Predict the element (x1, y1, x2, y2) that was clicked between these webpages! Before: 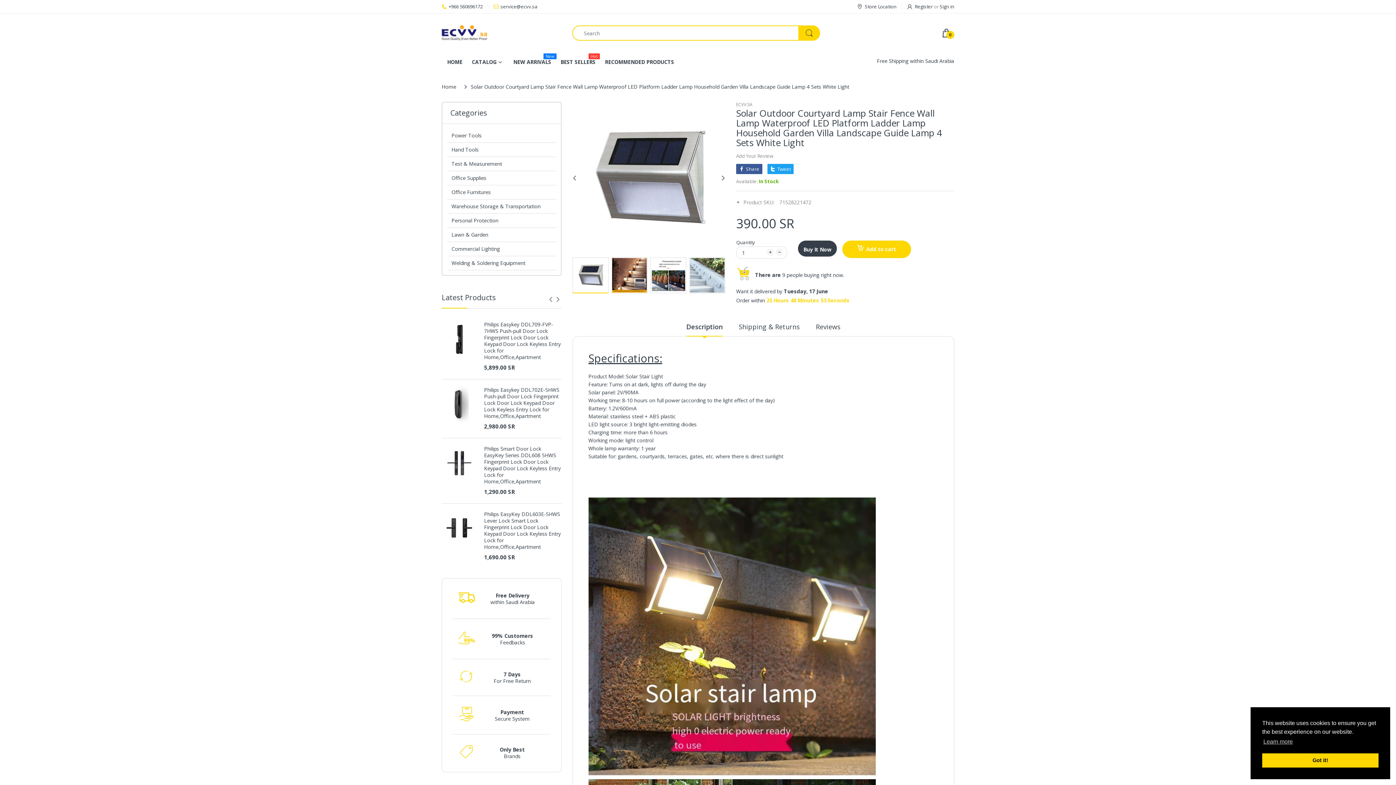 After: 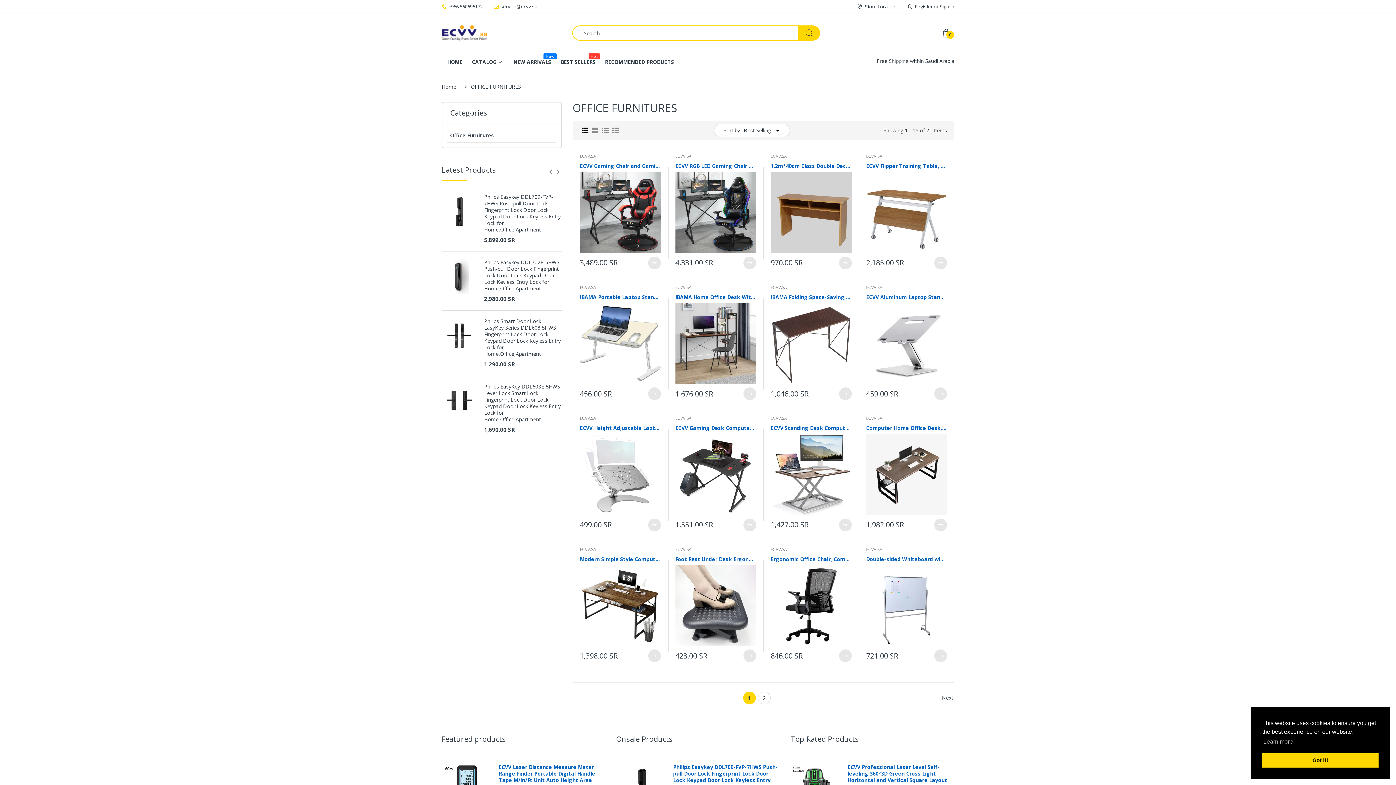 Action: label: Office Furnitures bbox: (448, 188, 490, 195)